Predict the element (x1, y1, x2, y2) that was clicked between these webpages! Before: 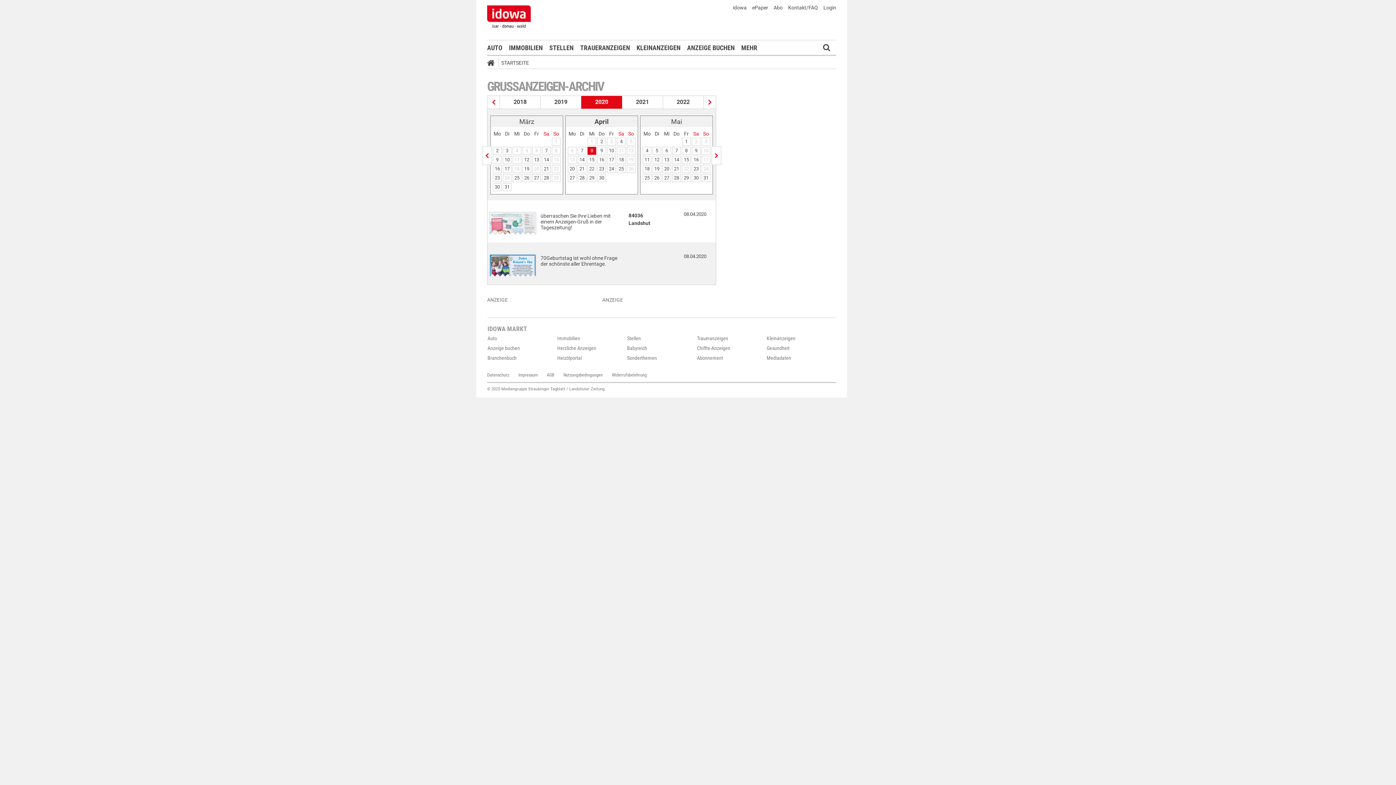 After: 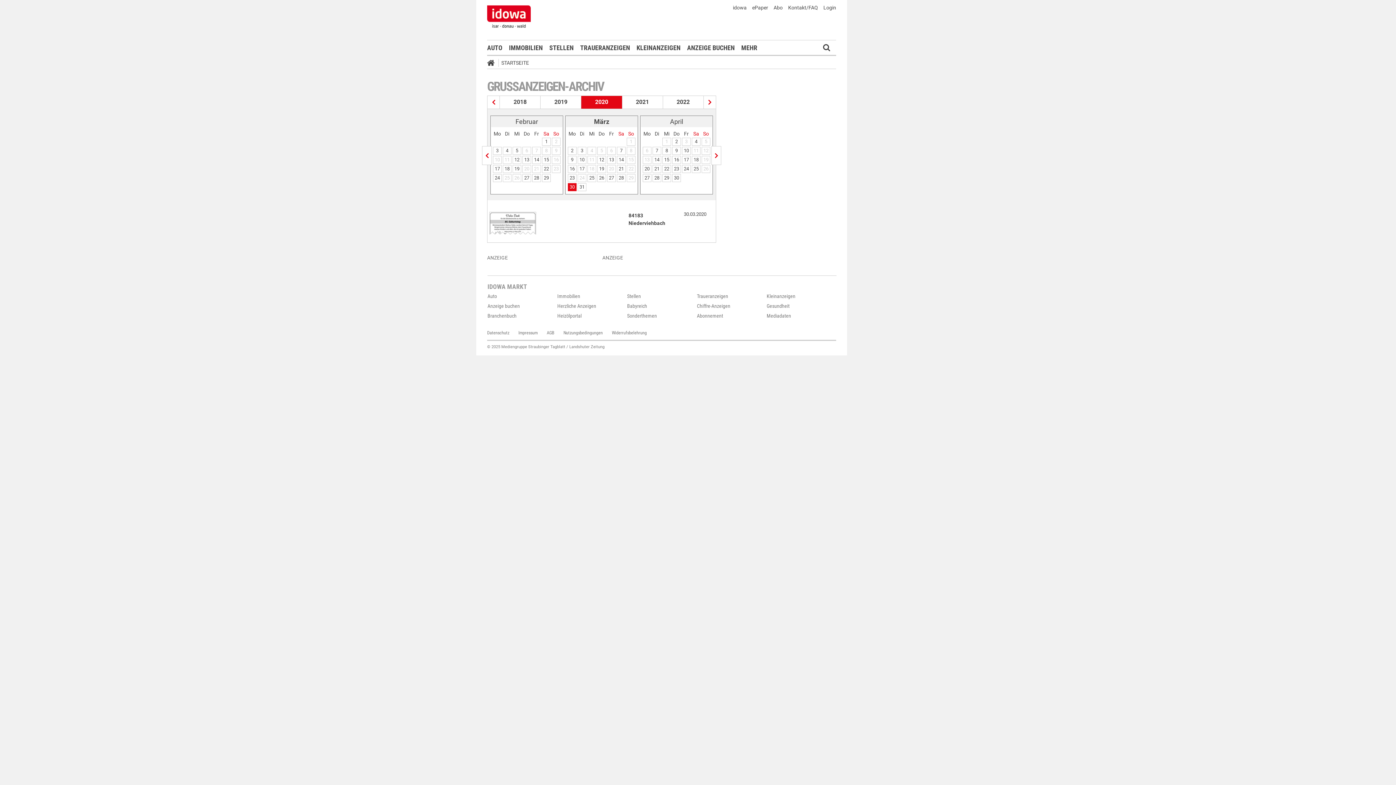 Action: bbox: (493, 183, 501, 191) label: 30